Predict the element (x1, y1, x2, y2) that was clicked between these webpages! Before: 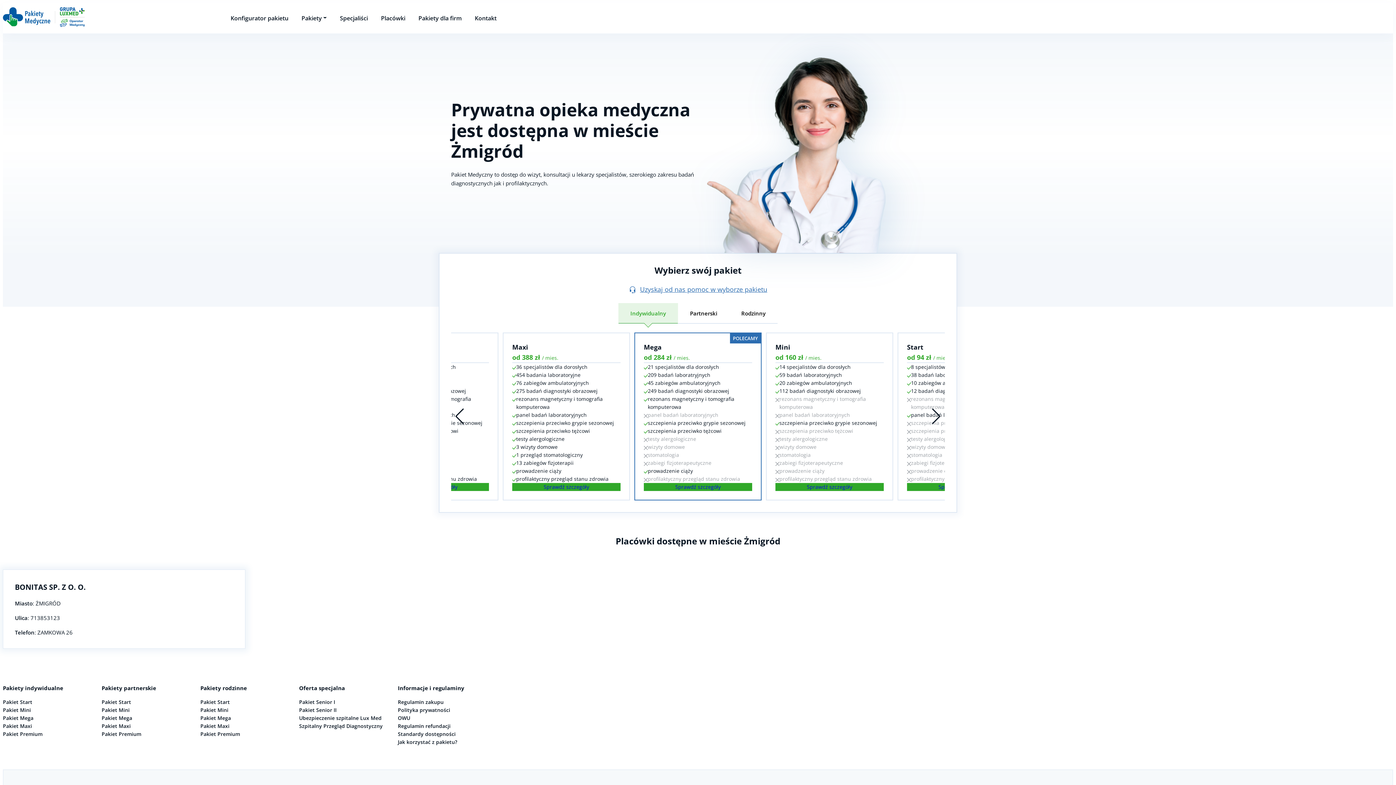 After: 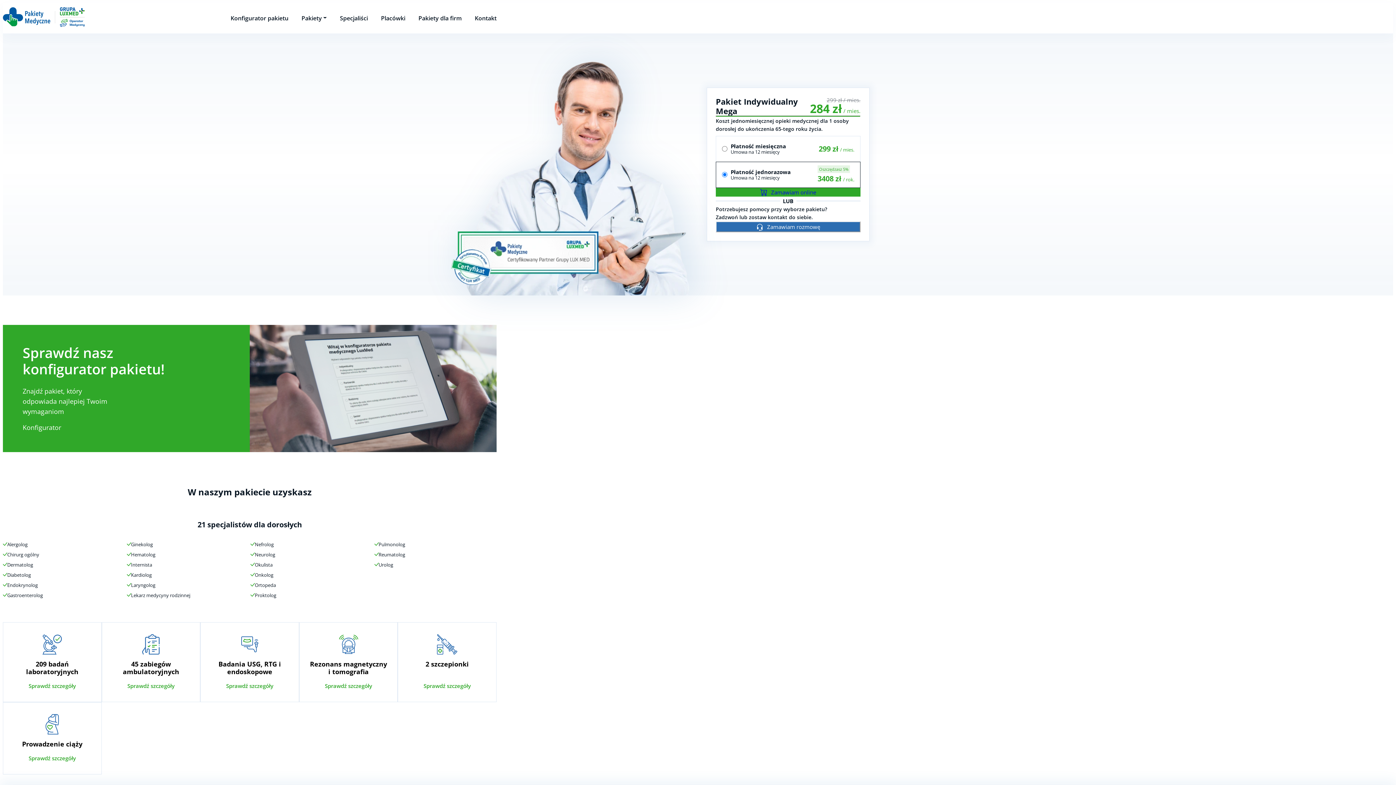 Action: bbox: (644, 483, 752, 491) label: Sprawdź szczegóły